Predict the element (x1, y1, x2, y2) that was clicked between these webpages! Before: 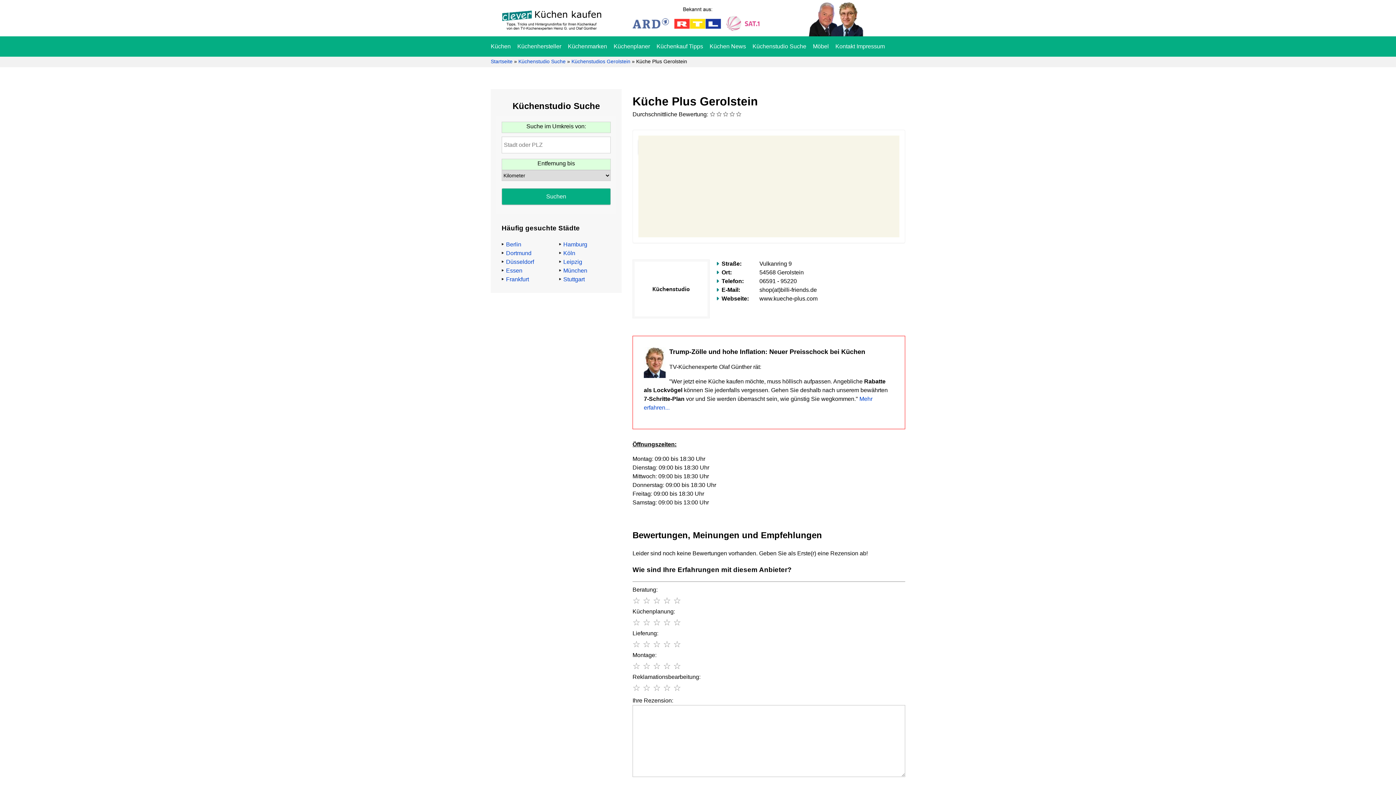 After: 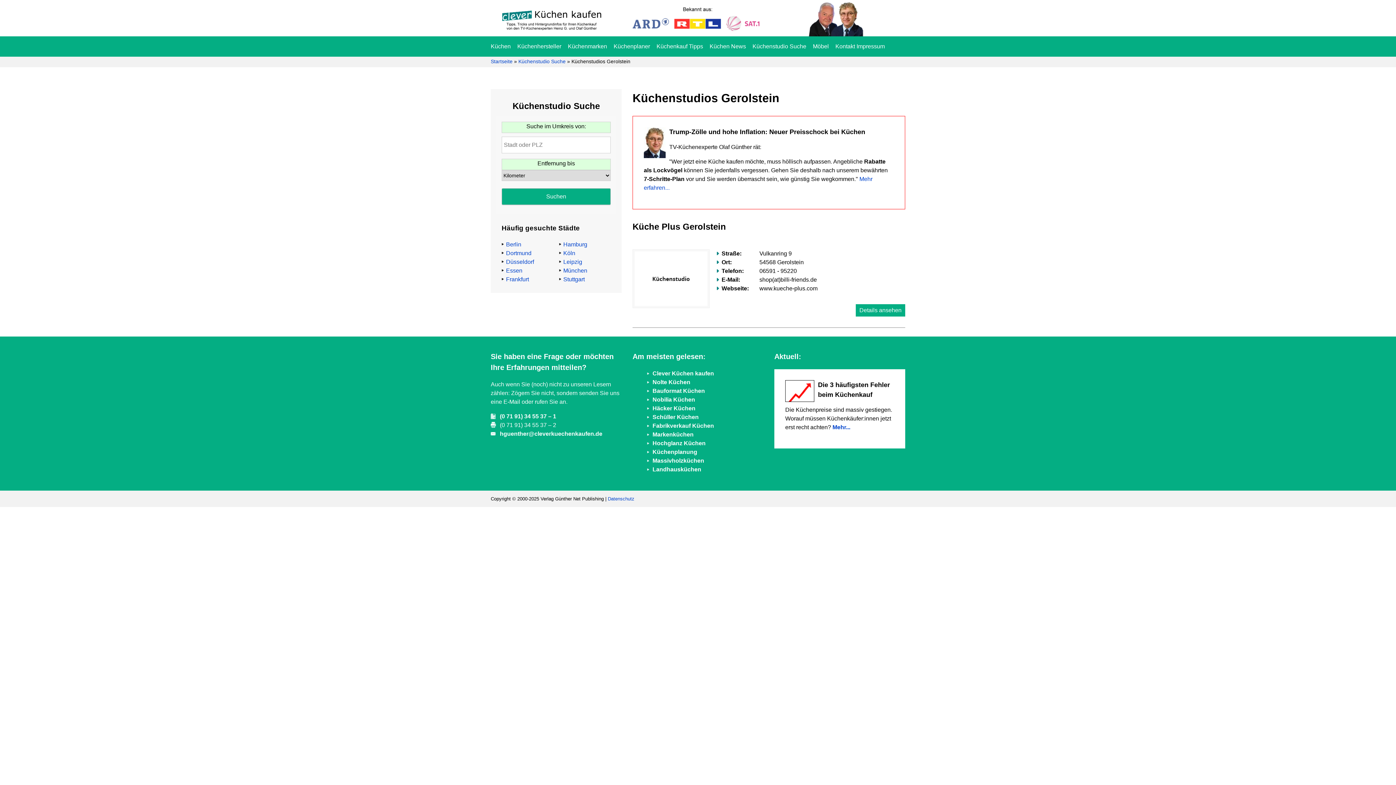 Action: bbox: (571, 58, 630, 64) label: Küchenstudios Gerolstein